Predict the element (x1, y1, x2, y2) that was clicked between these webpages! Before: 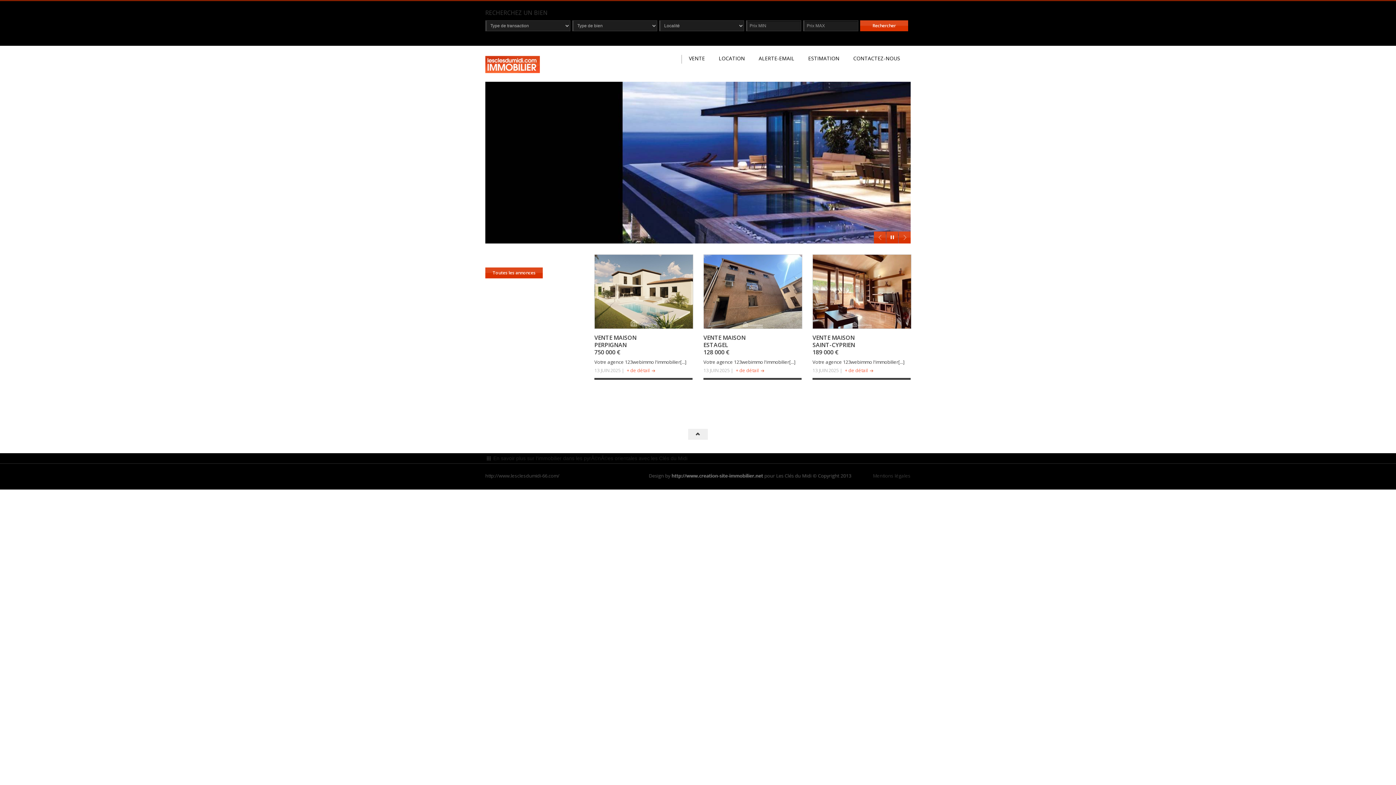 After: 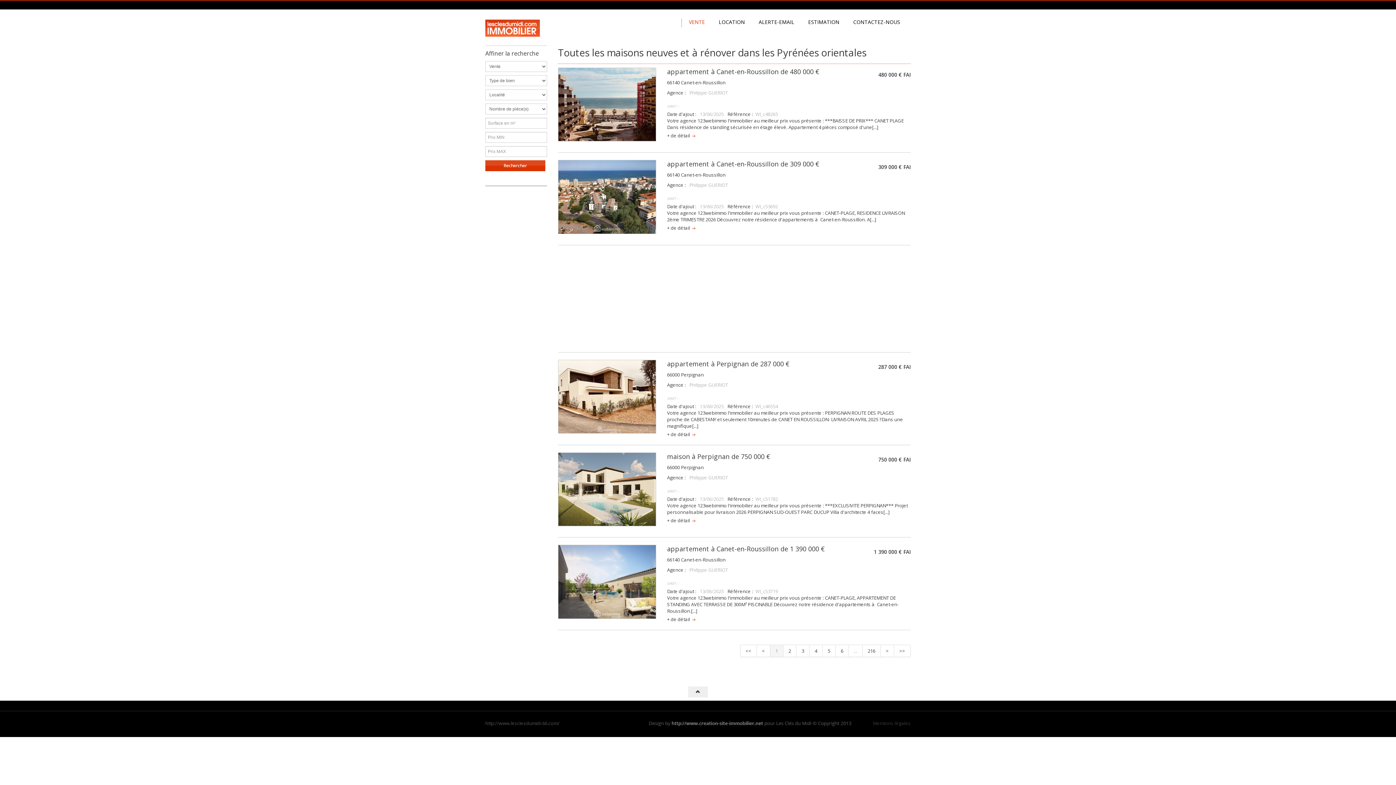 Action: label: Toutes les annonces bbox: (485, 267, 542, 278)